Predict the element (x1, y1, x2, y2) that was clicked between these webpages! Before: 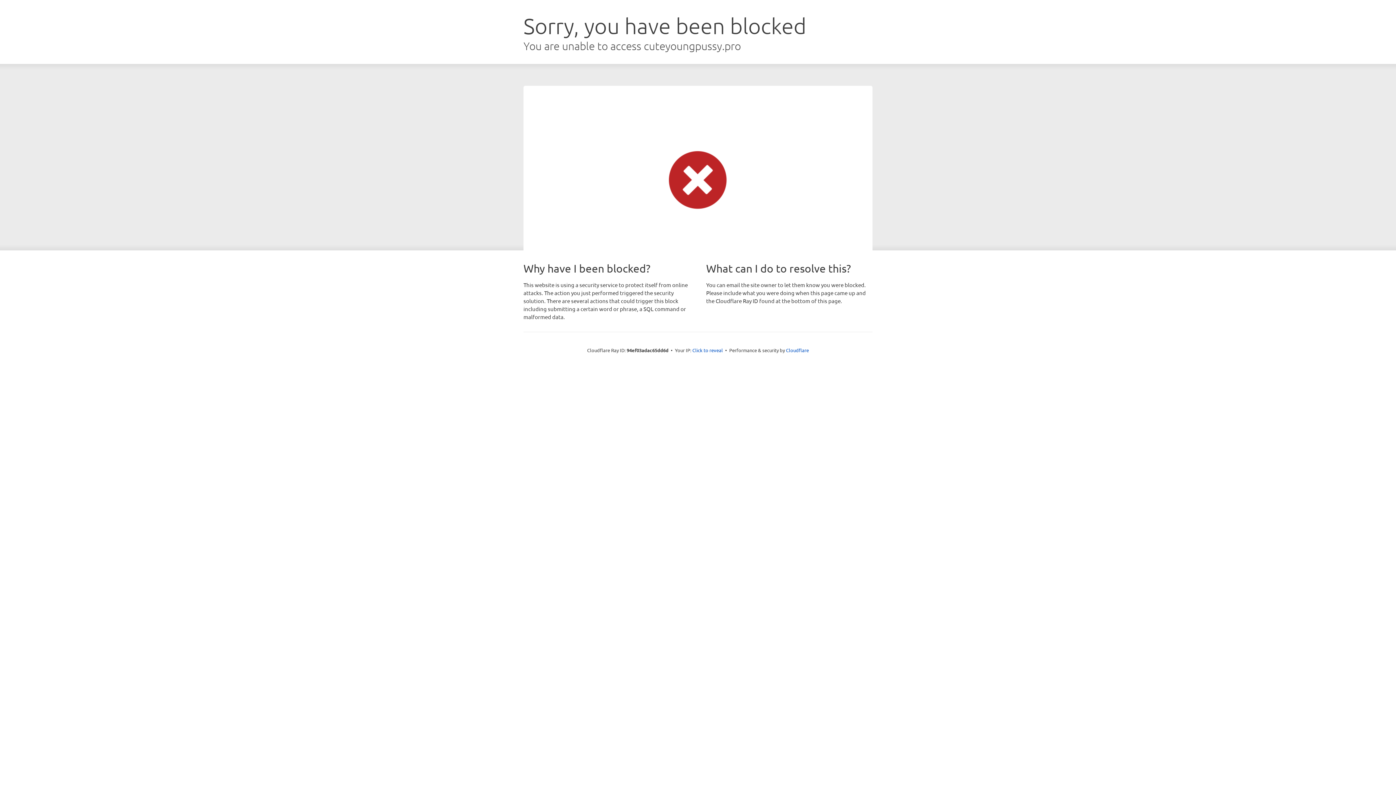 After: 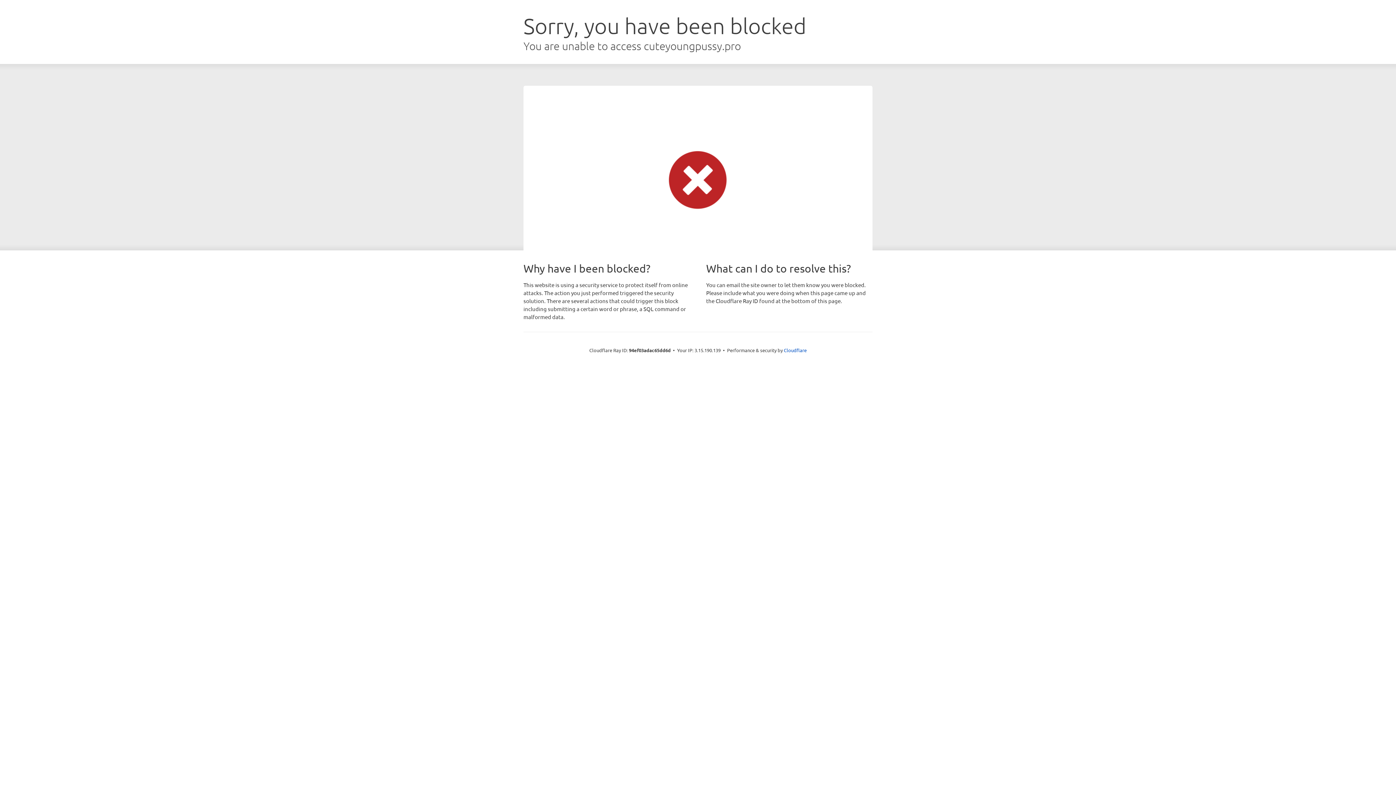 Action: label: Click to reveal bbox: (692, 346, 723, 353)